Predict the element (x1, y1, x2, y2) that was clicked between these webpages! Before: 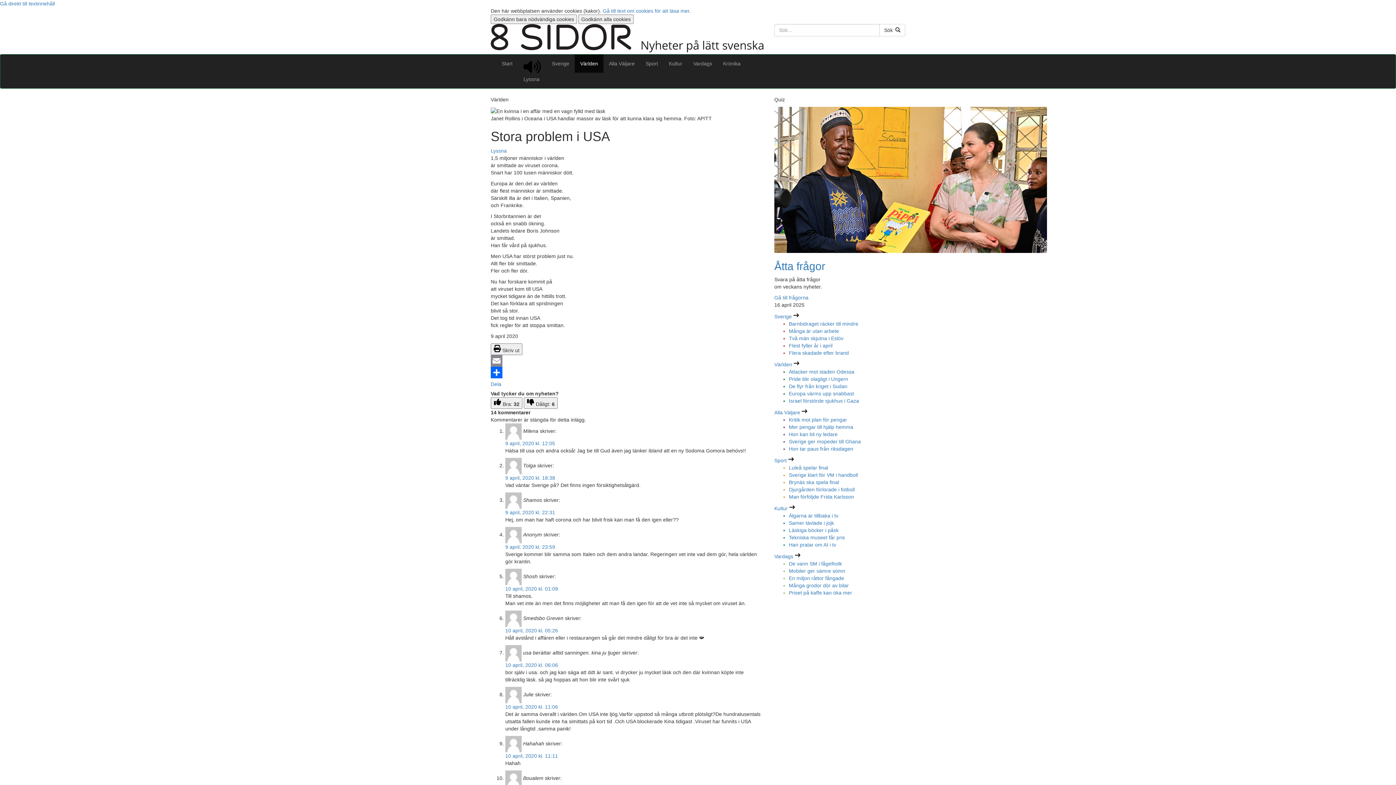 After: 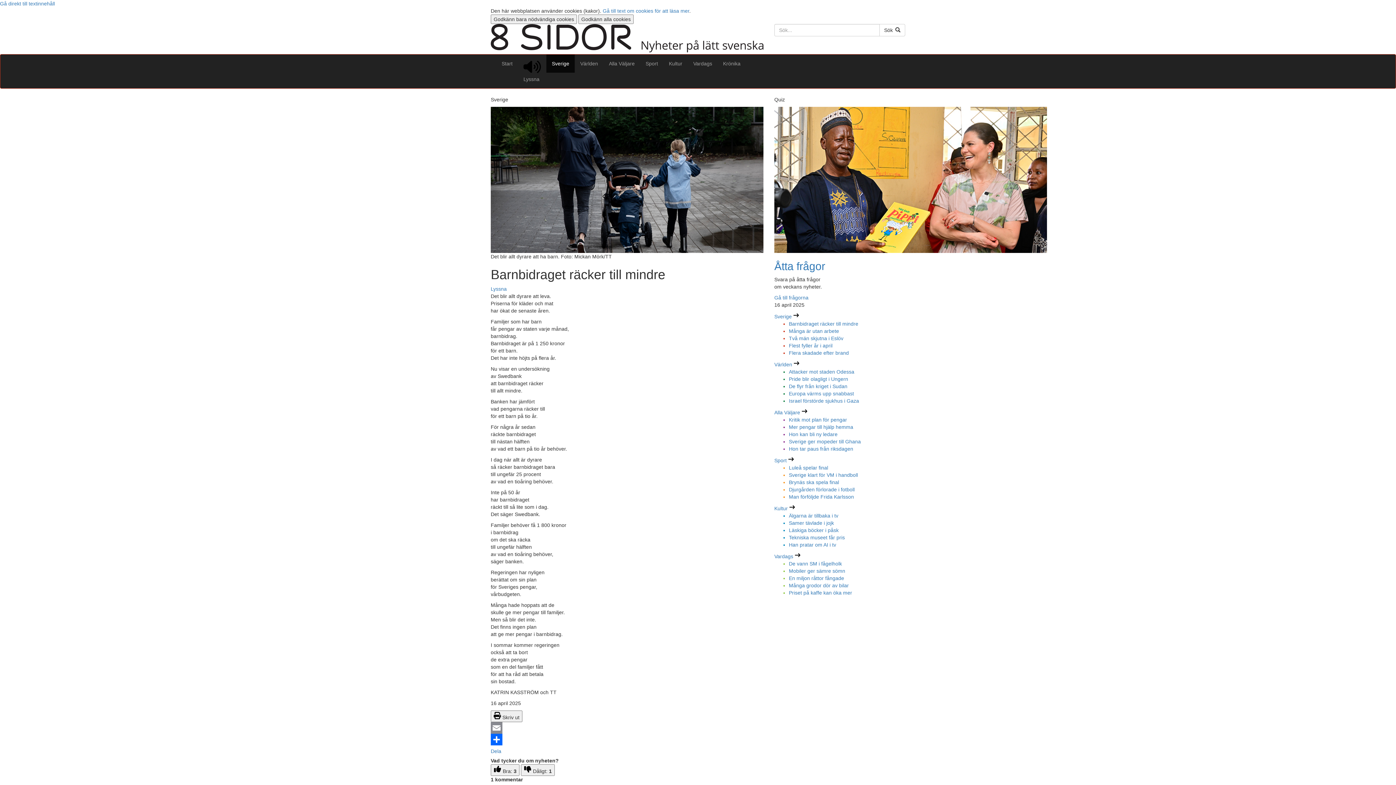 Action: label: Barnbidraget räcker till mindre bbox: (789, 321, 858, 327)